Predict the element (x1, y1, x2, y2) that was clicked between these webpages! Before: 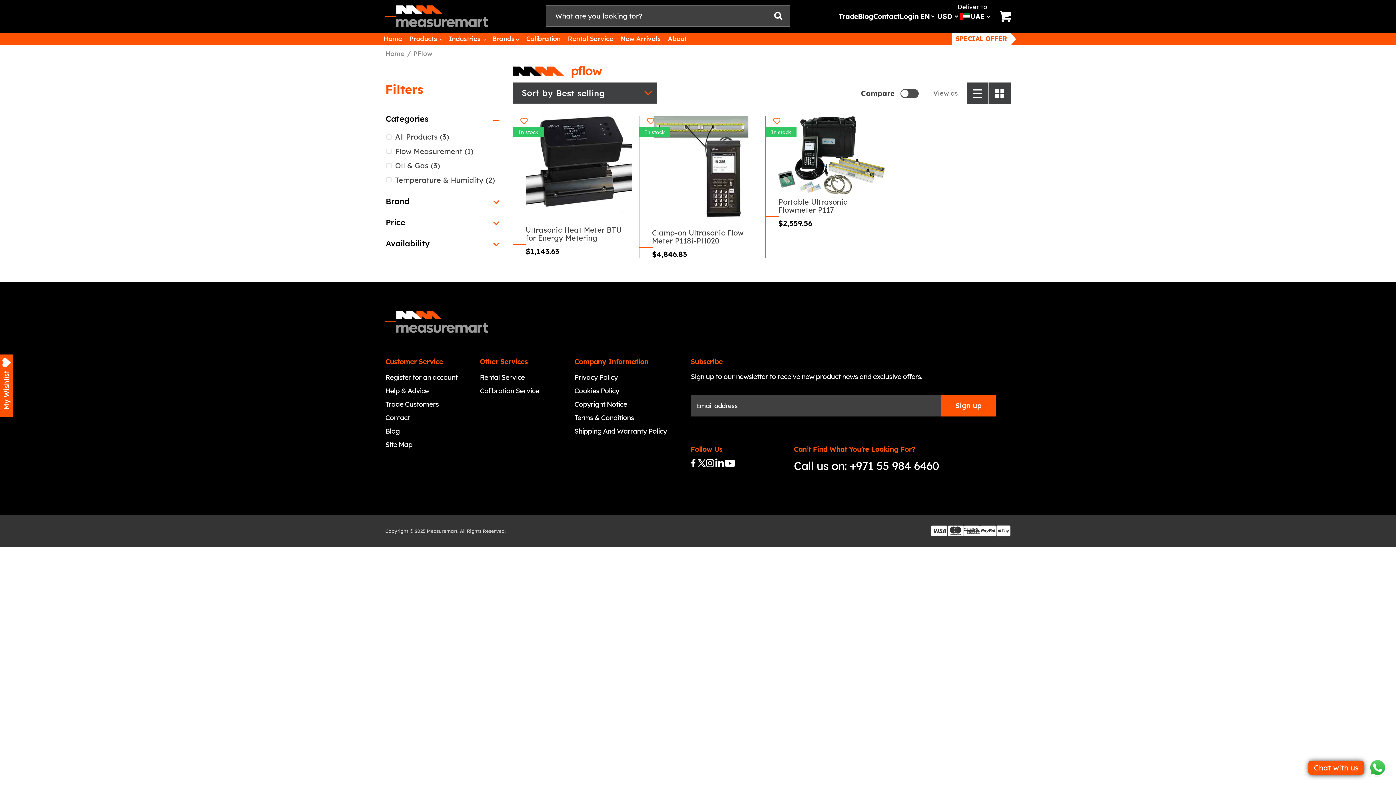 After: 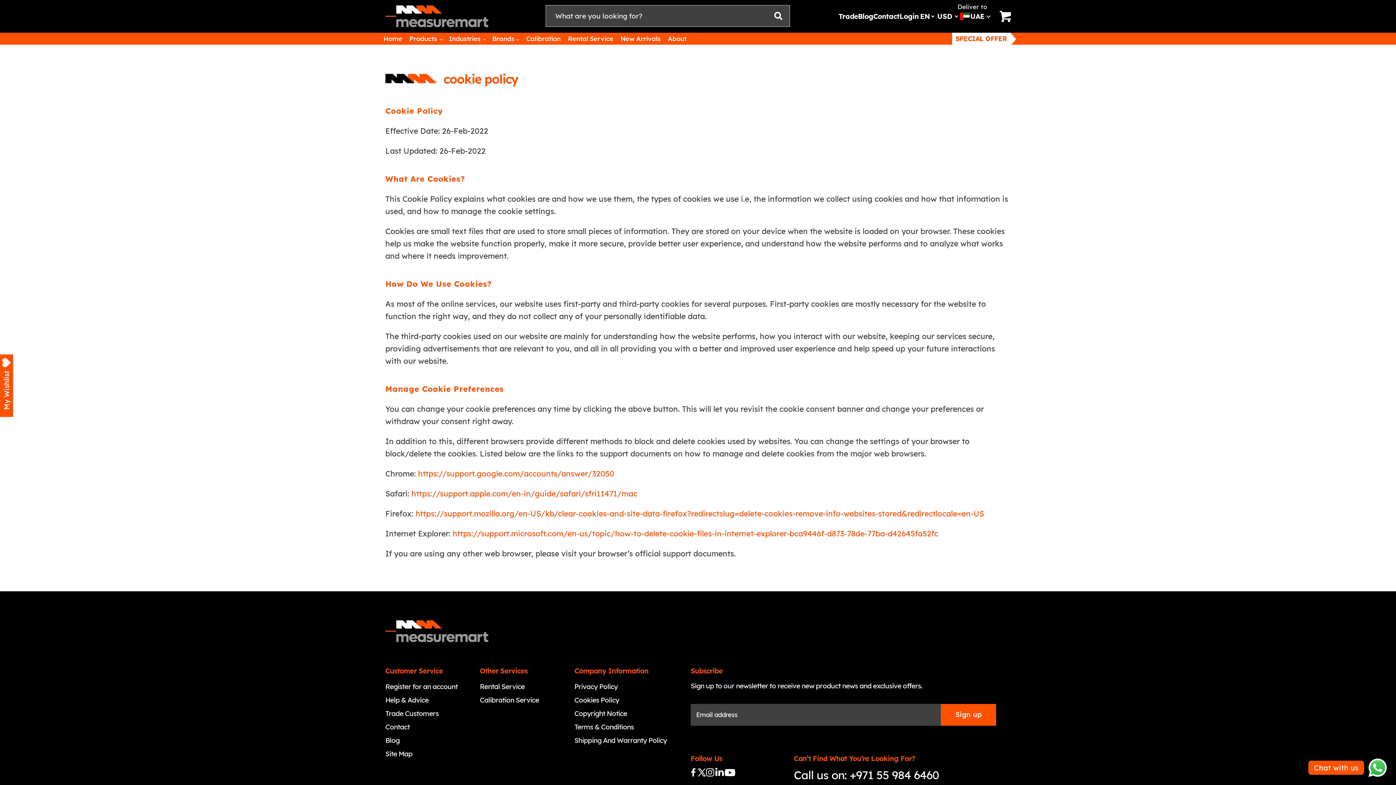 Action: bbox: (574, 387, 619, 395) label: Cookies Policy